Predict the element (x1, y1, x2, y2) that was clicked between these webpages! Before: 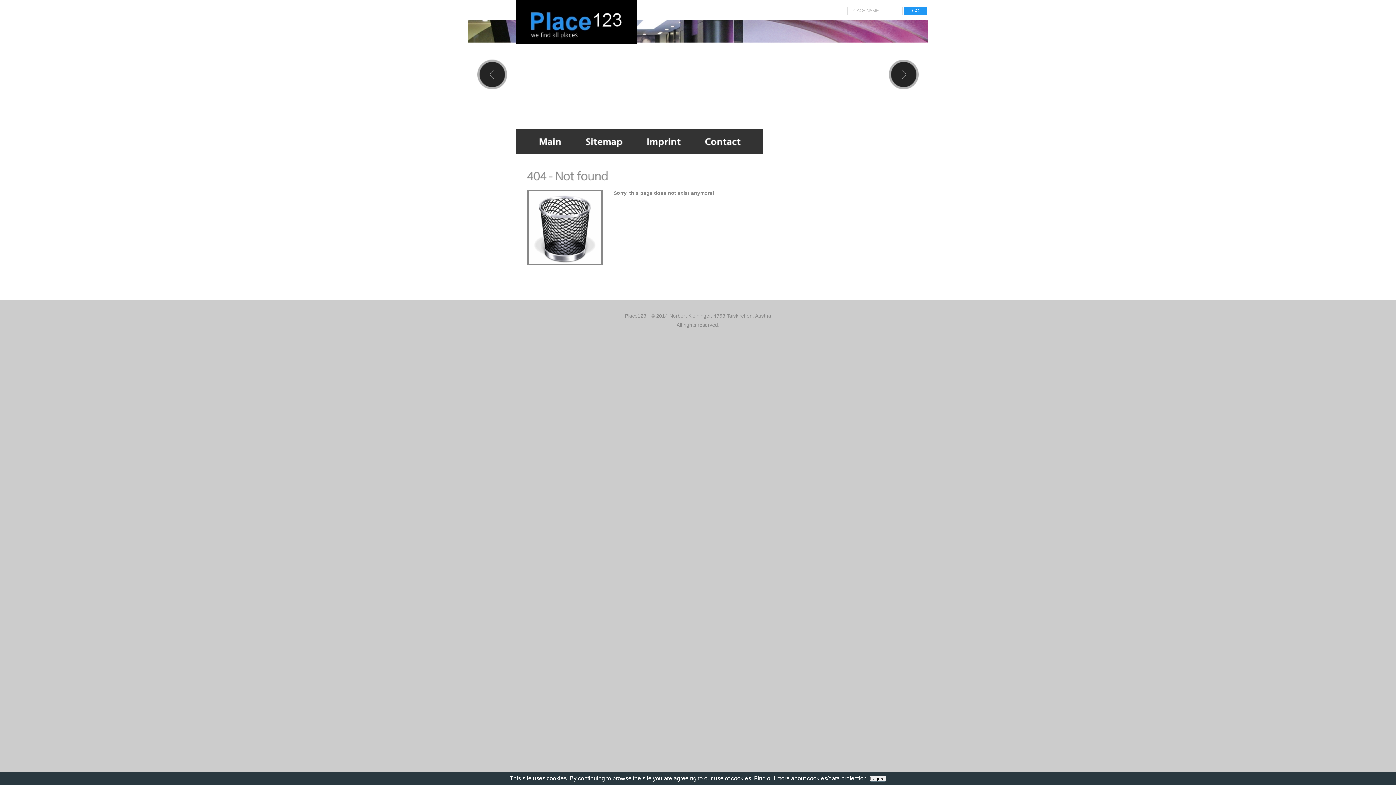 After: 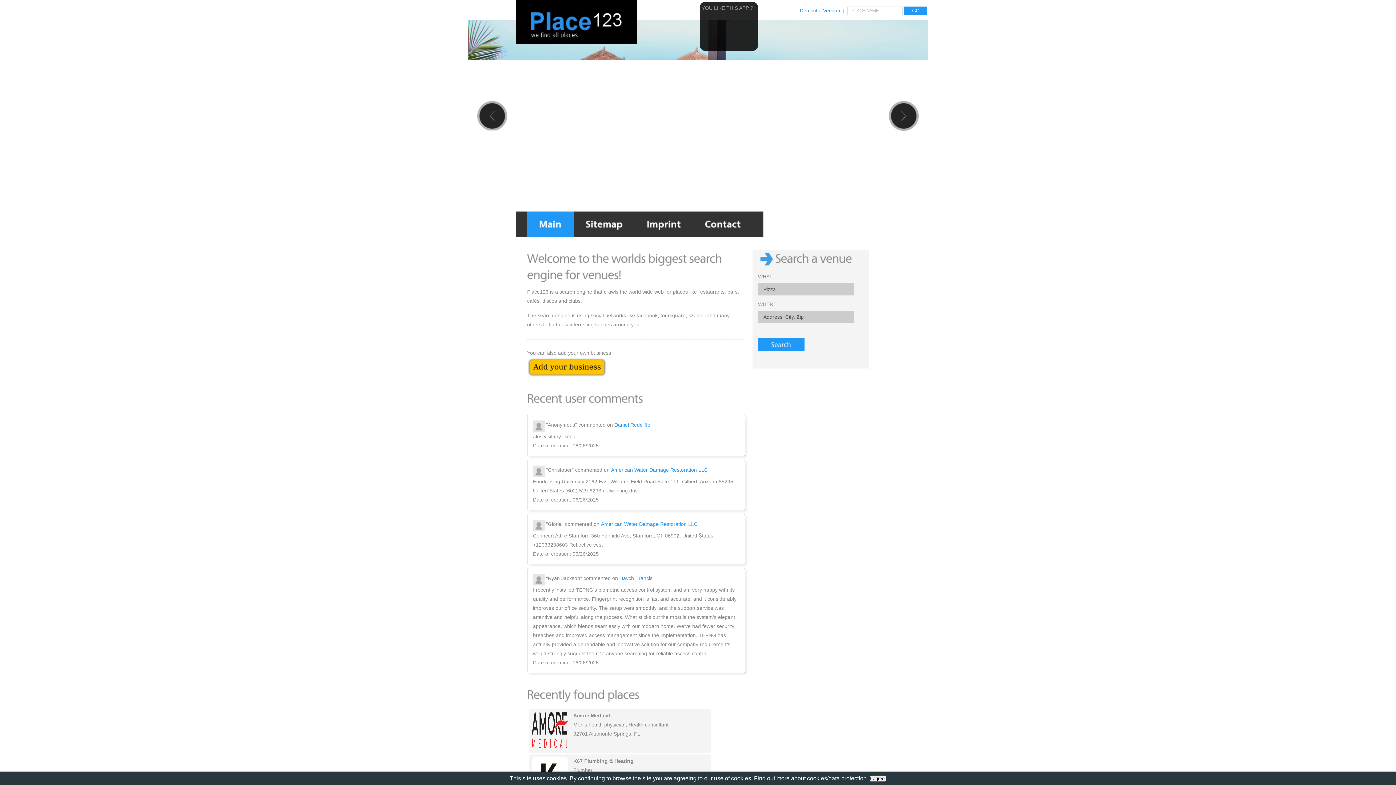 Action: bbox: (527, 129, 573, 154) label: Main